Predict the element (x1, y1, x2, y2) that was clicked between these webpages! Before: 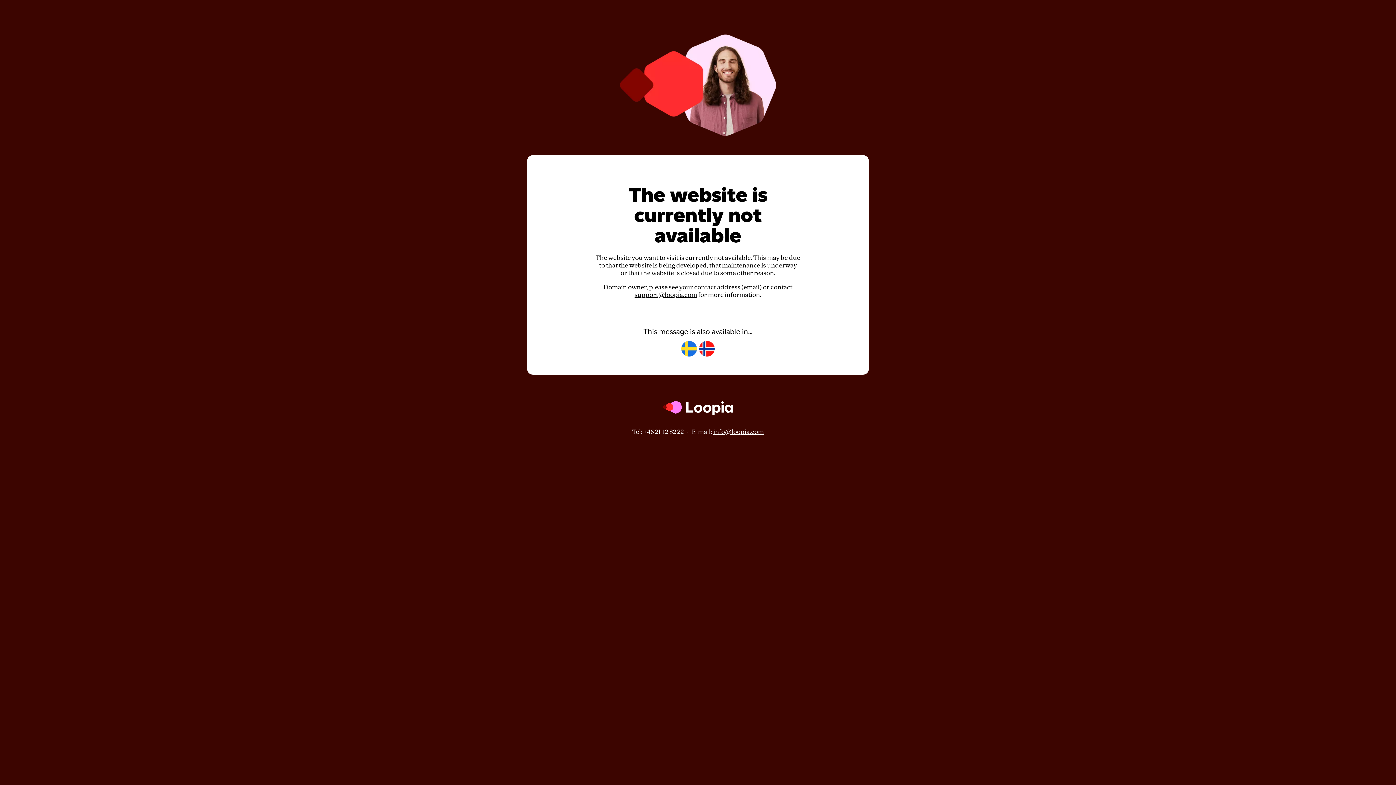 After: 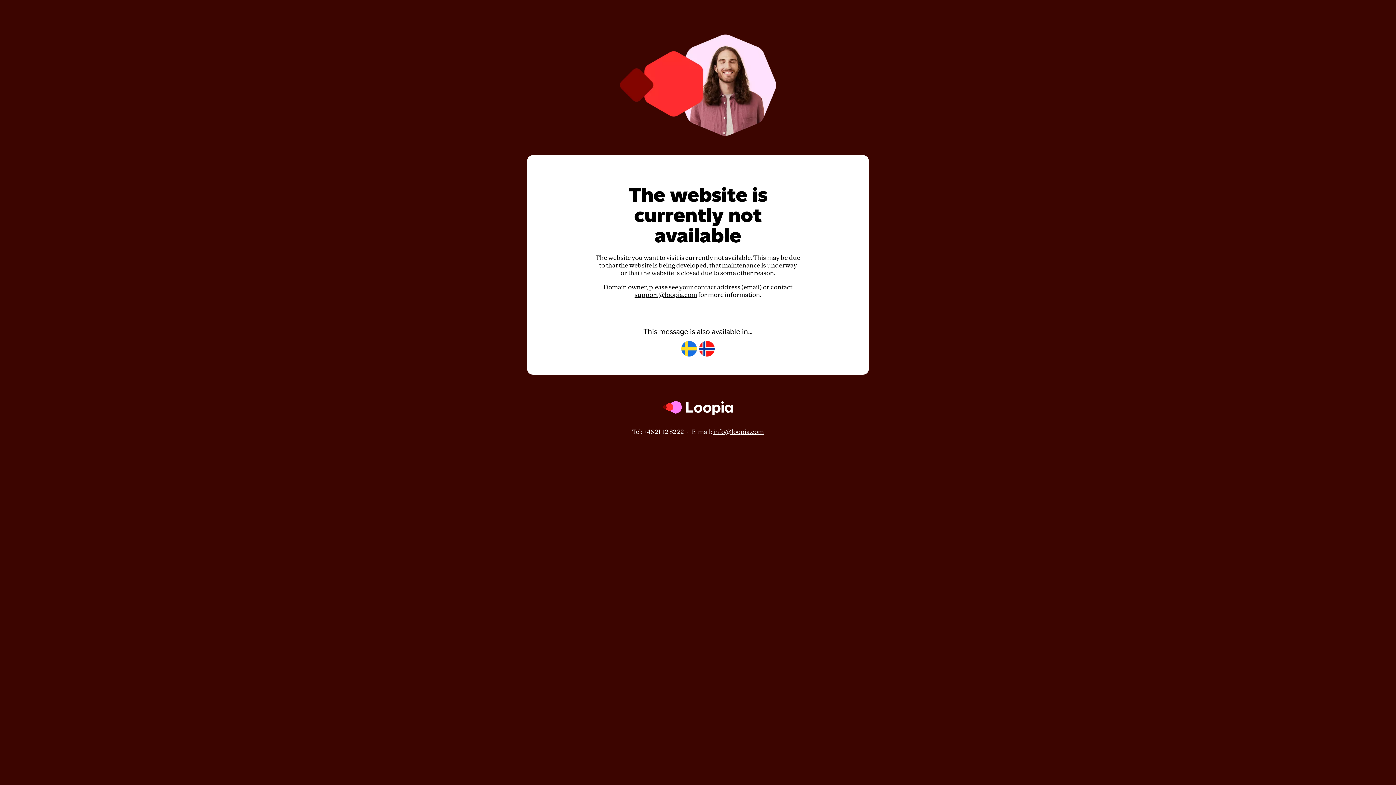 Action: label: info@loopia.com bbox: (713, 428, 764, 435)